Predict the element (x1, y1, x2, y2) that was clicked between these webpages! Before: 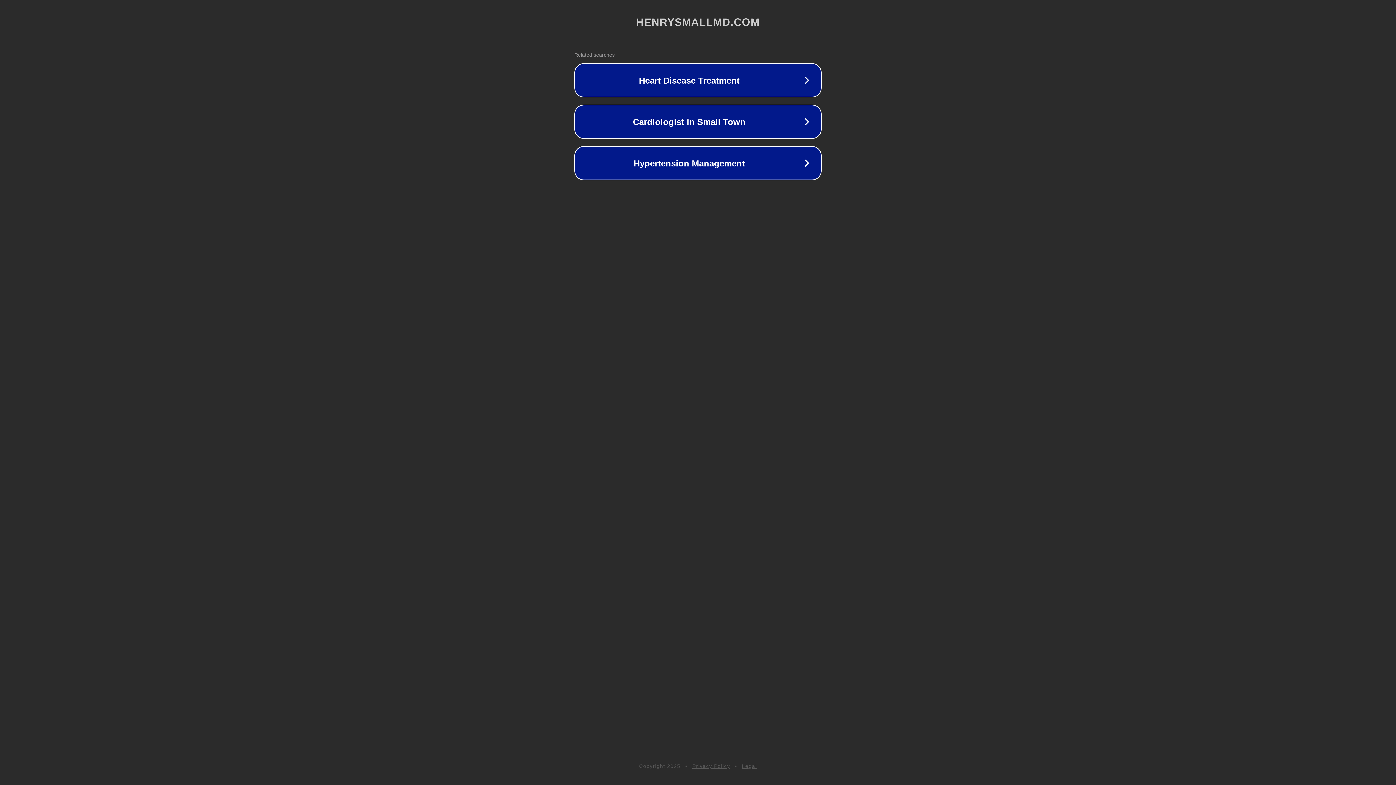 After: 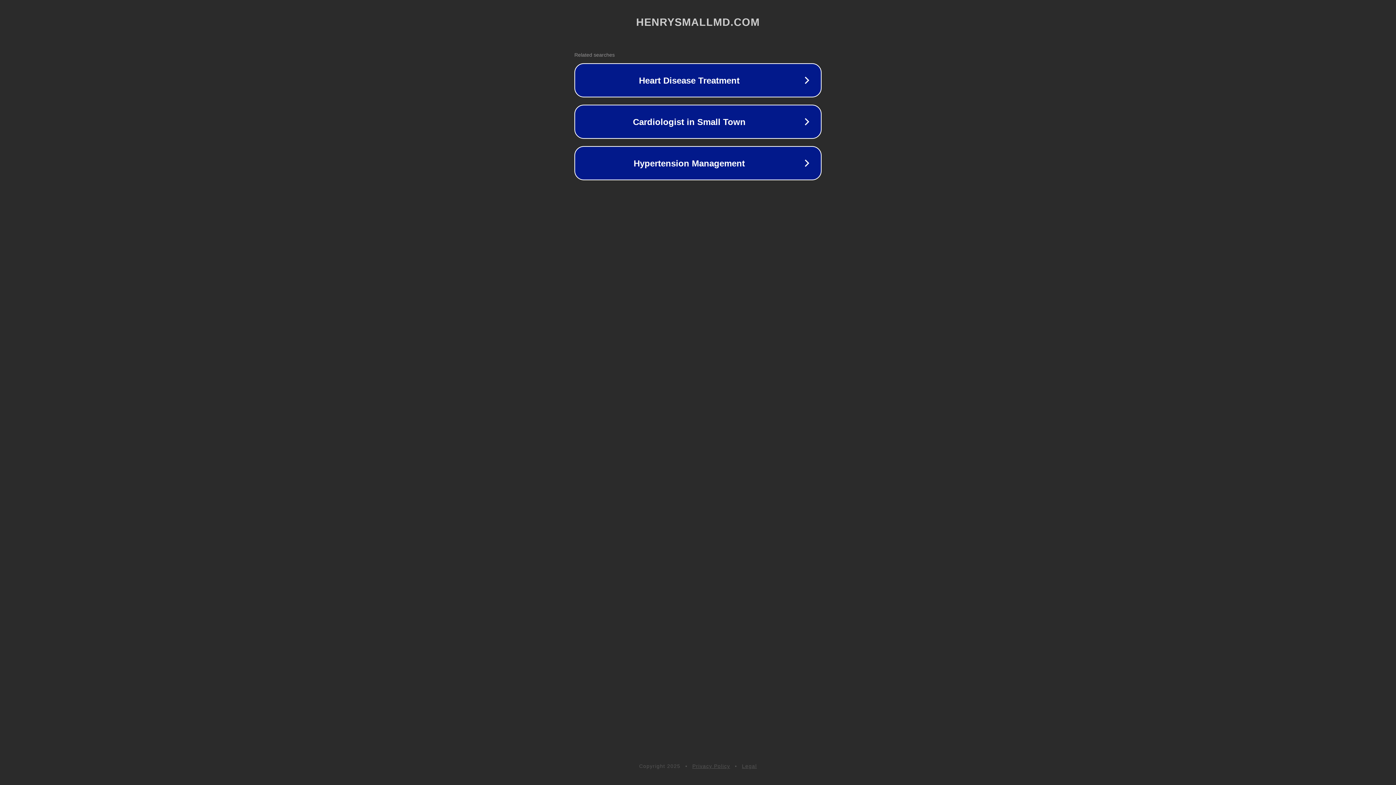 Action: bbox: (692, 763, 730, 769) label: Privacy Policy